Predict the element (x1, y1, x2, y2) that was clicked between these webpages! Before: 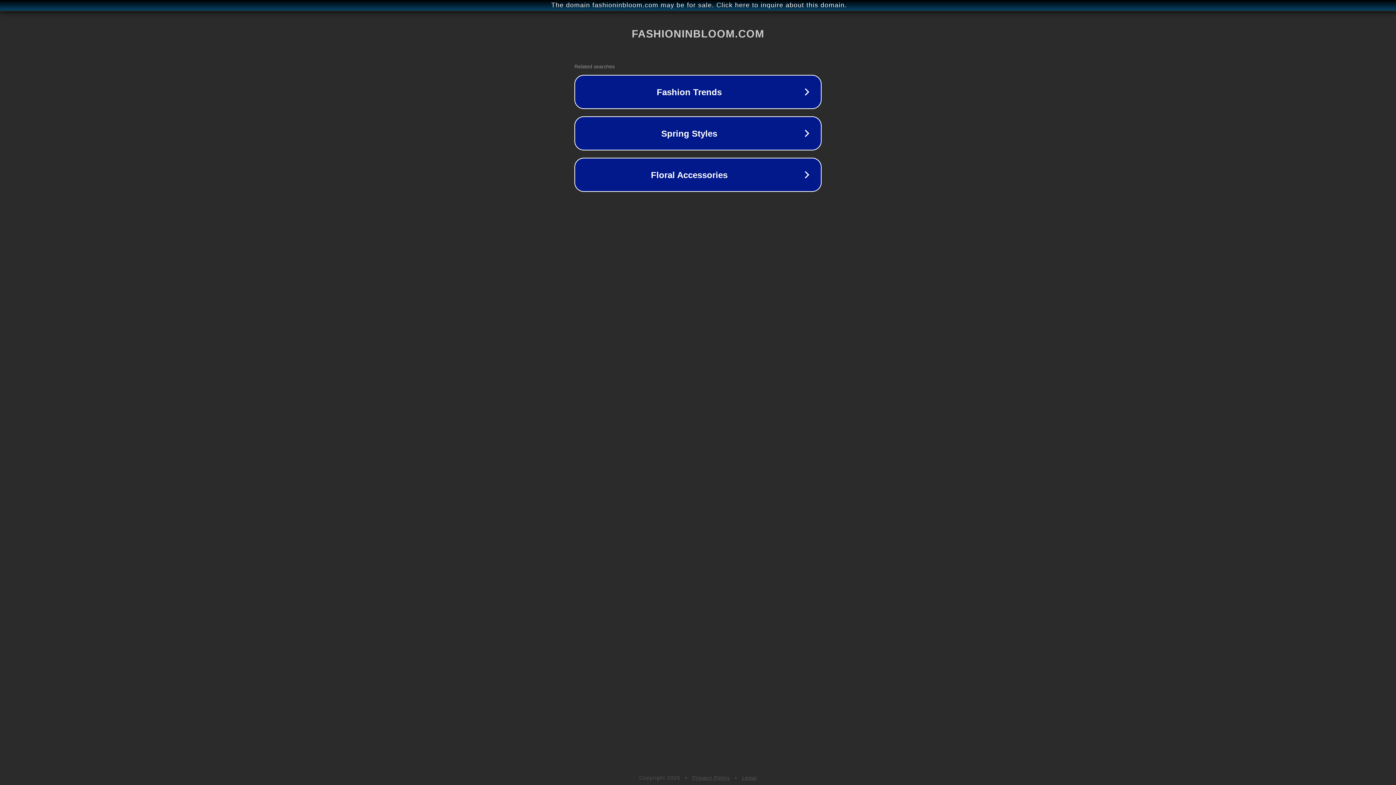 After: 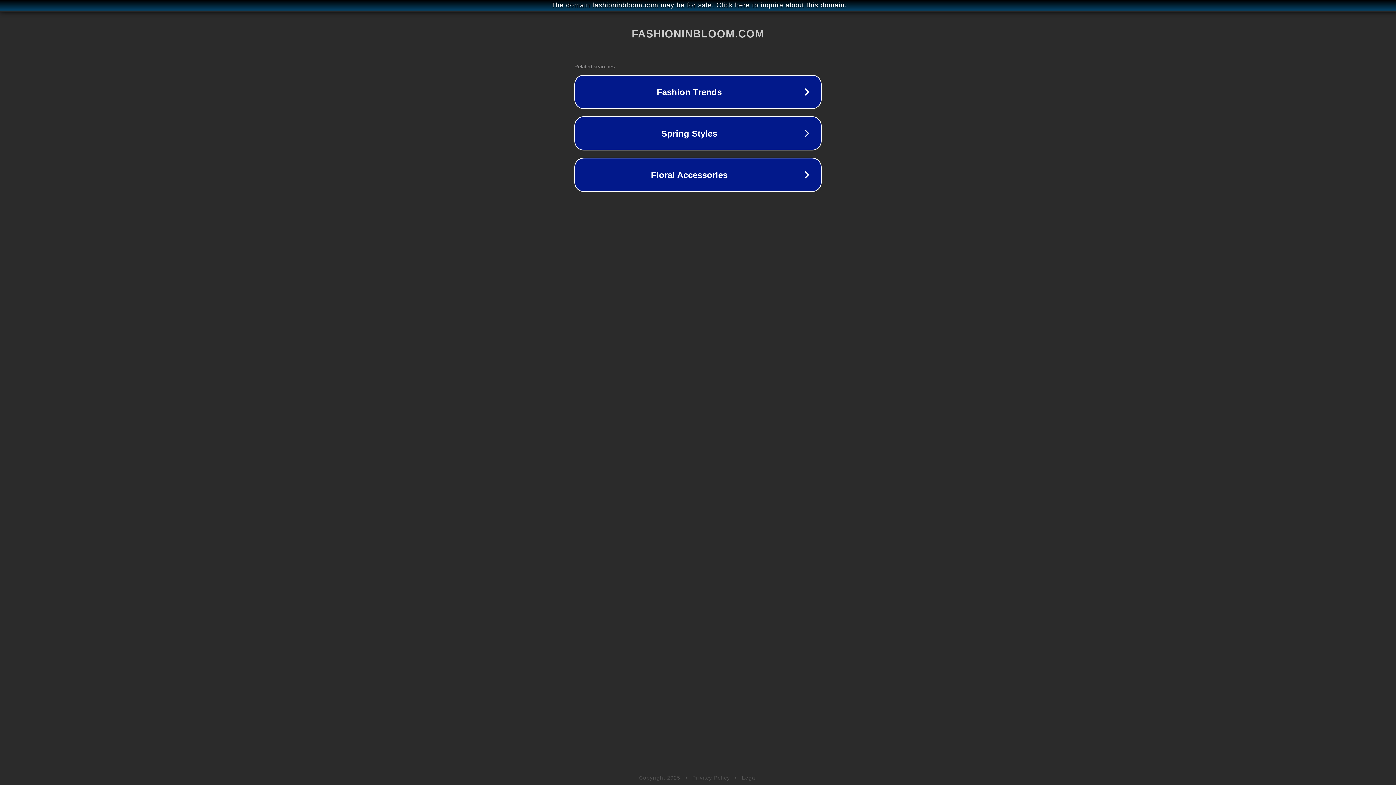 Action: bbox: (742, 775, 757, 781) label: Legal